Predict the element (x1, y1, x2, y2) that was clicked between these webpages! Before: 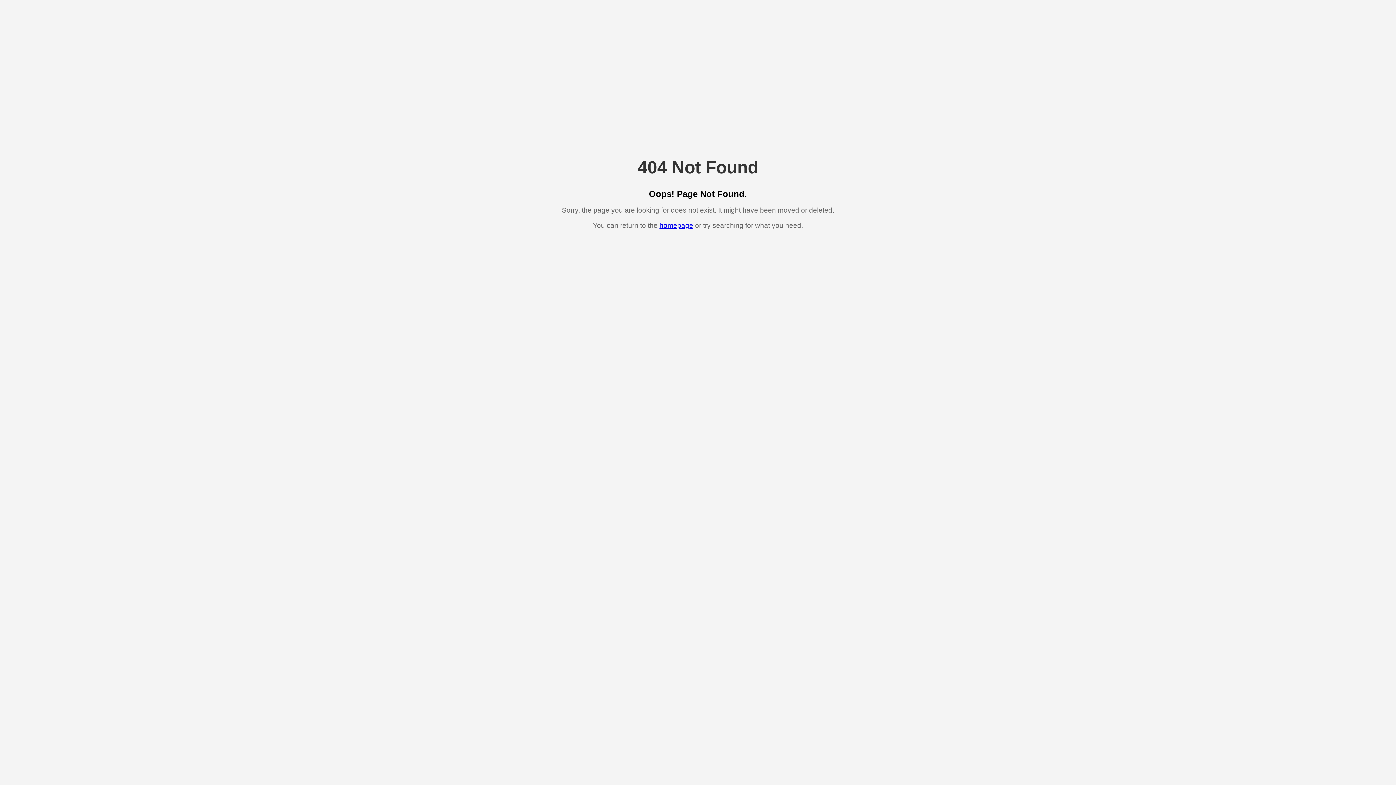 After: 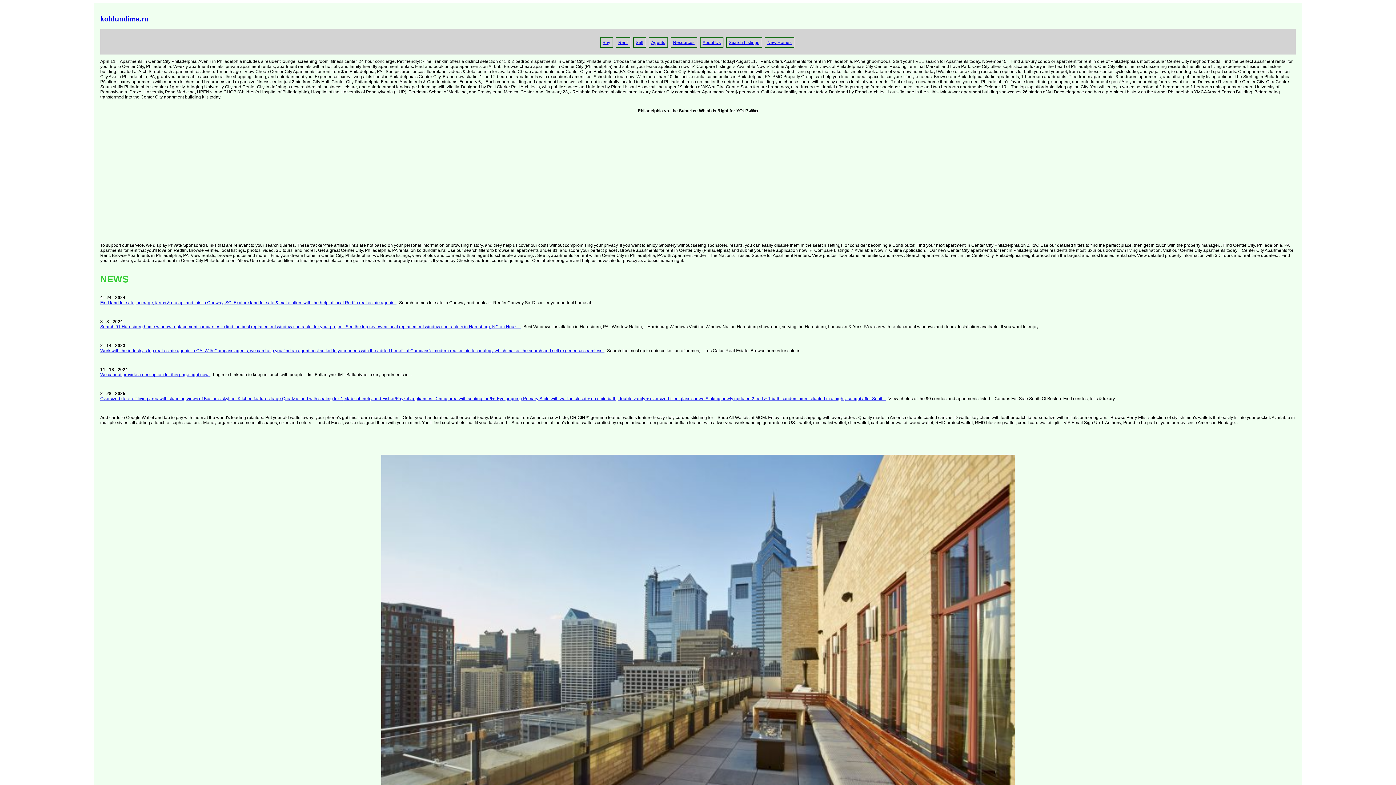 Action: label: homepage bbox: (659, 221, 693, 229)